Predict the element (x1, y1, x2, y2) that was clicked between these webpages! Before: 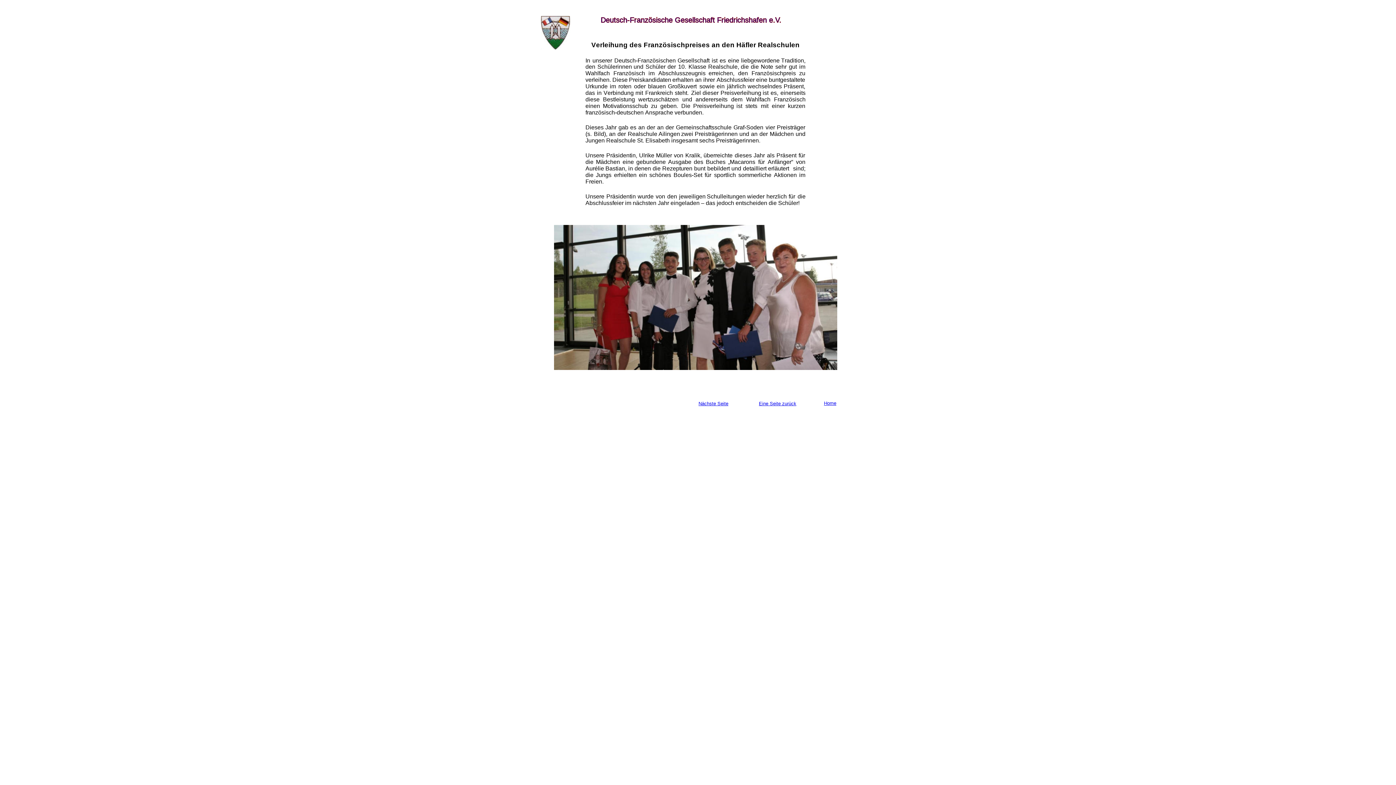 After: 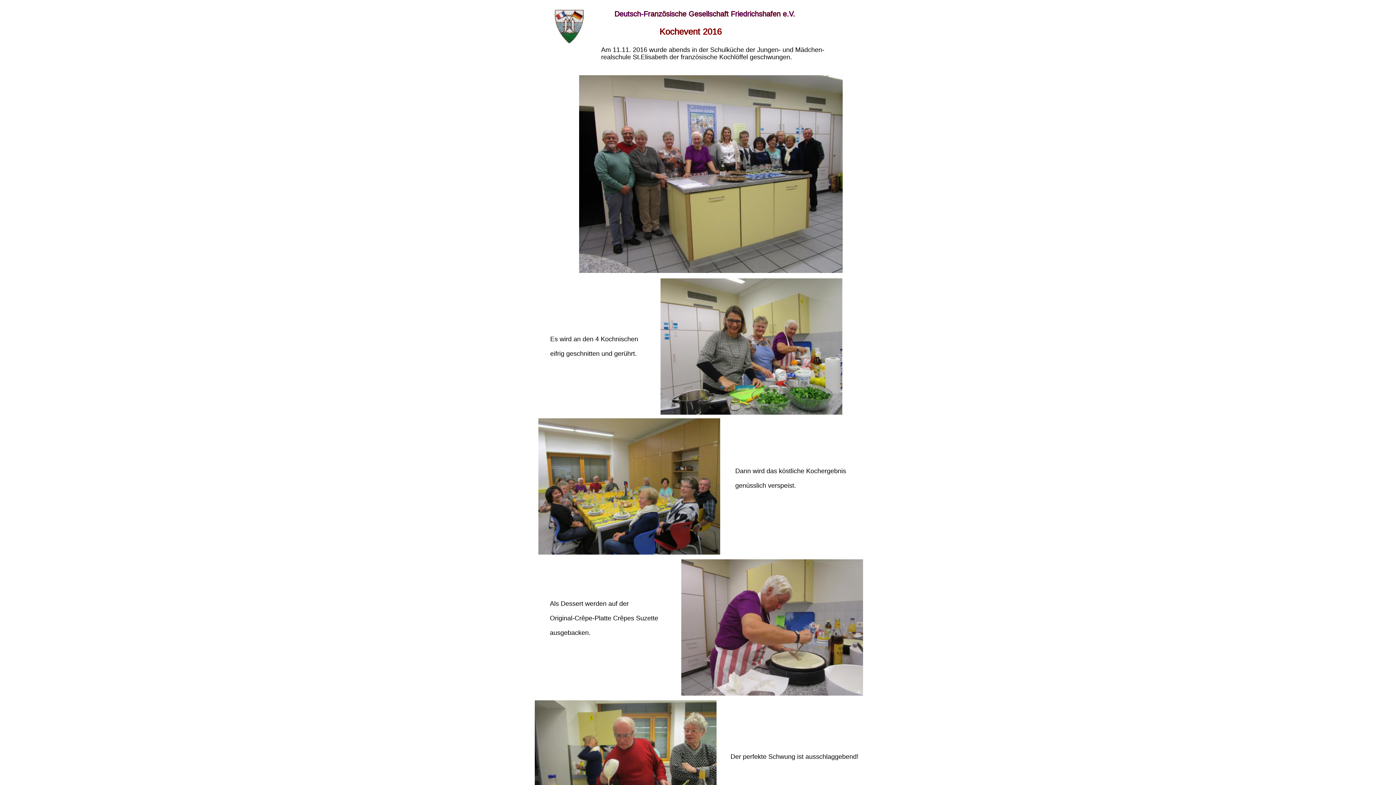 Action: bbox: (698, 401, 728, 406) label: Nächste Seite